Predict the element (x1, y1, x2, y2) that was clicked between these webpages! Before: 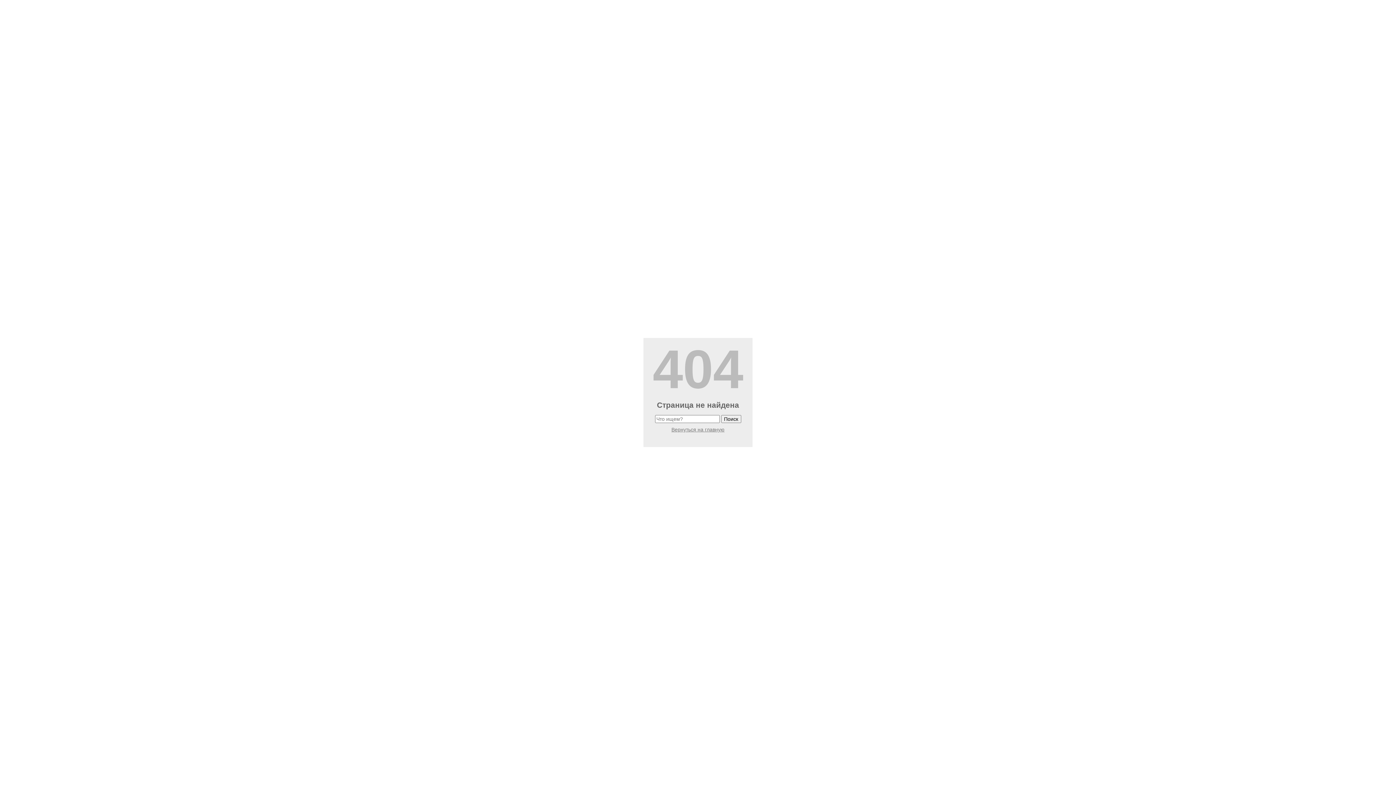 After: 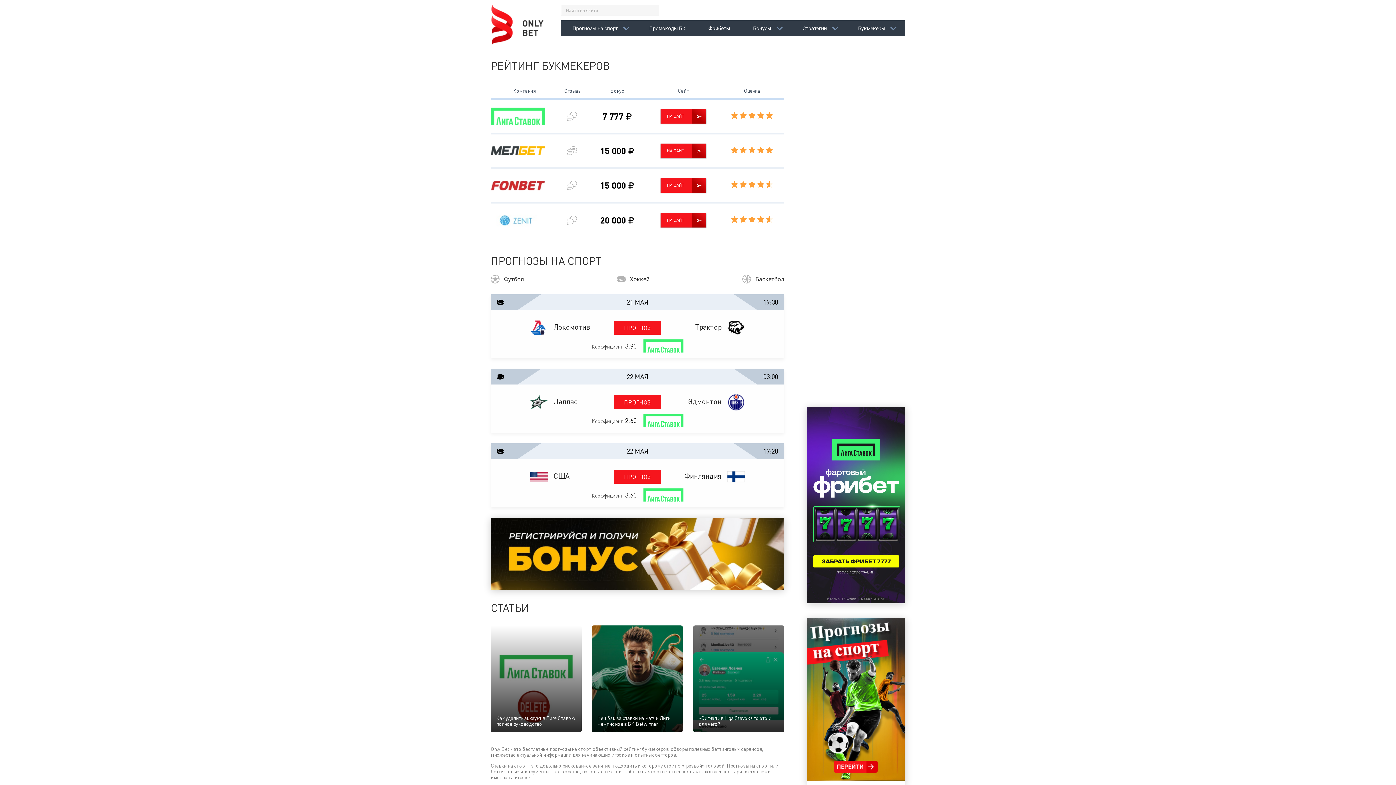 Action: bbox: (671, 426, 724, 432) label: Вернуться на главную